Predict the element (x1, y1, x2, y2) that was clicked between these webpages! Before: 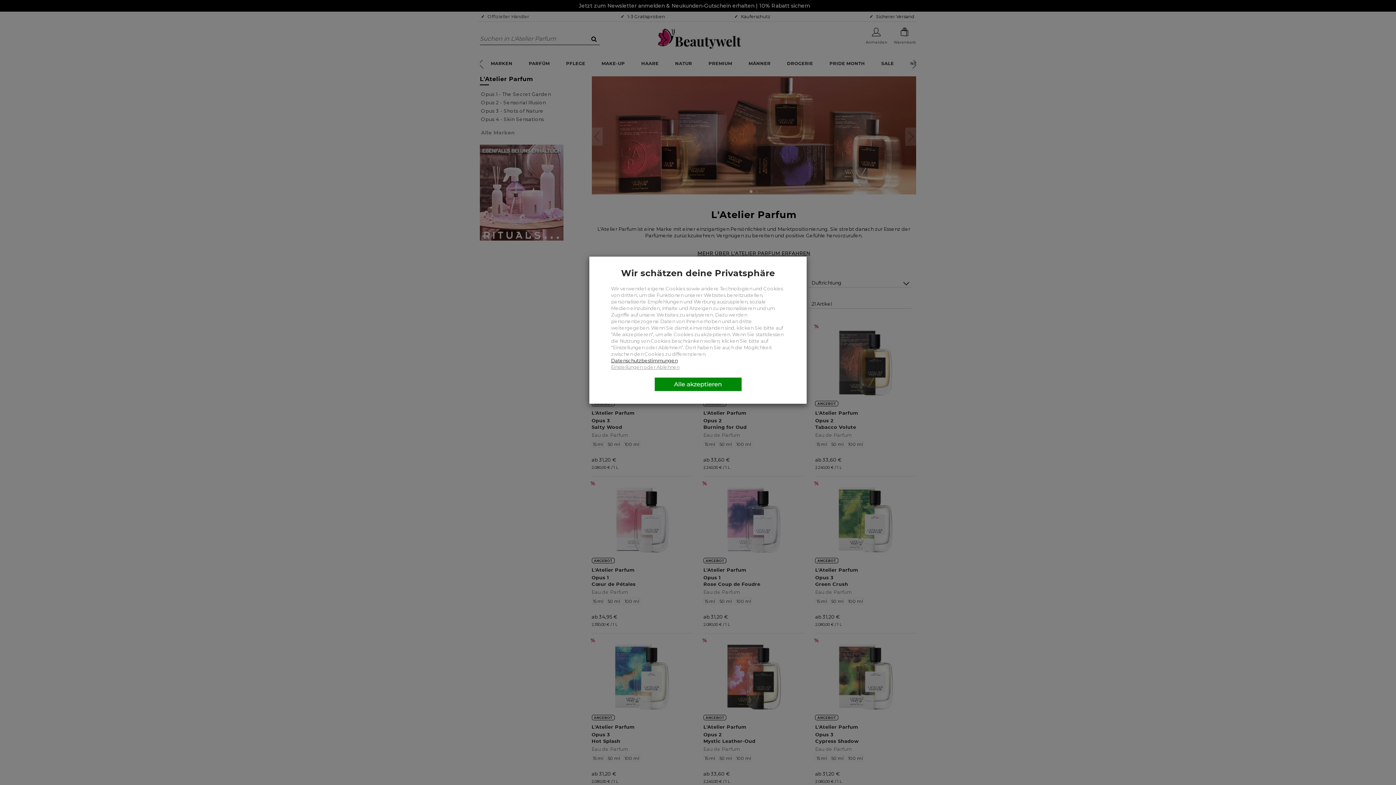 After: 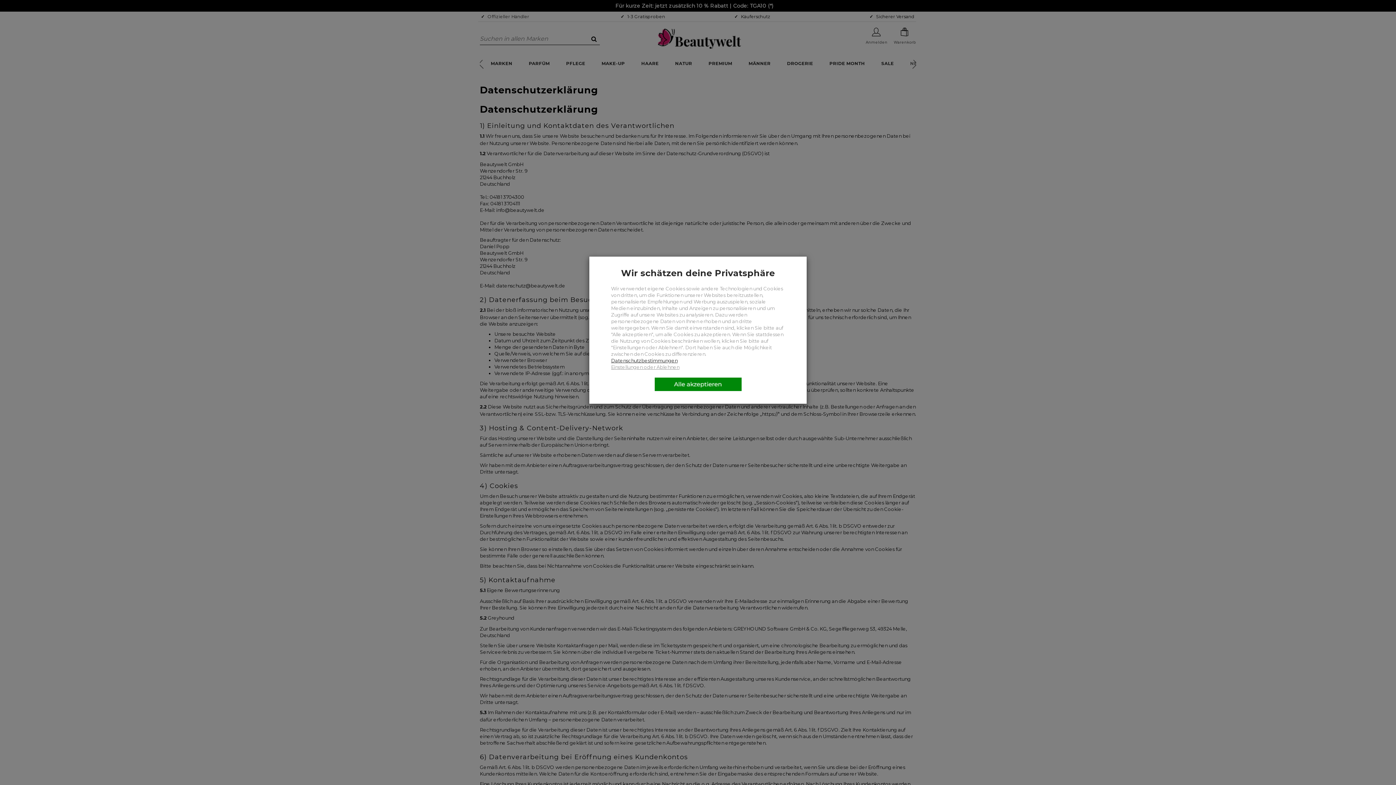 Action: bbox: (611, 357, 677, 363) label: Datenschutzbestimmungen